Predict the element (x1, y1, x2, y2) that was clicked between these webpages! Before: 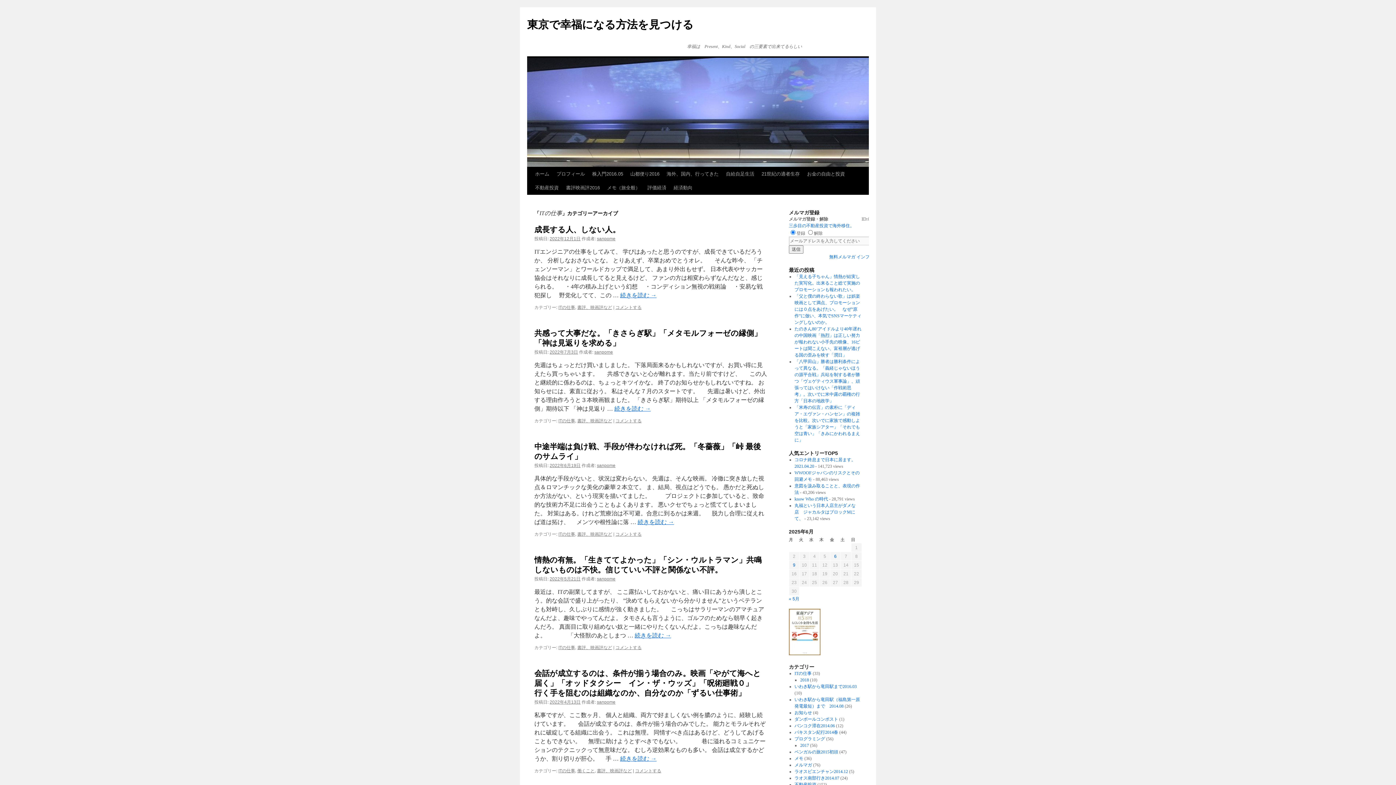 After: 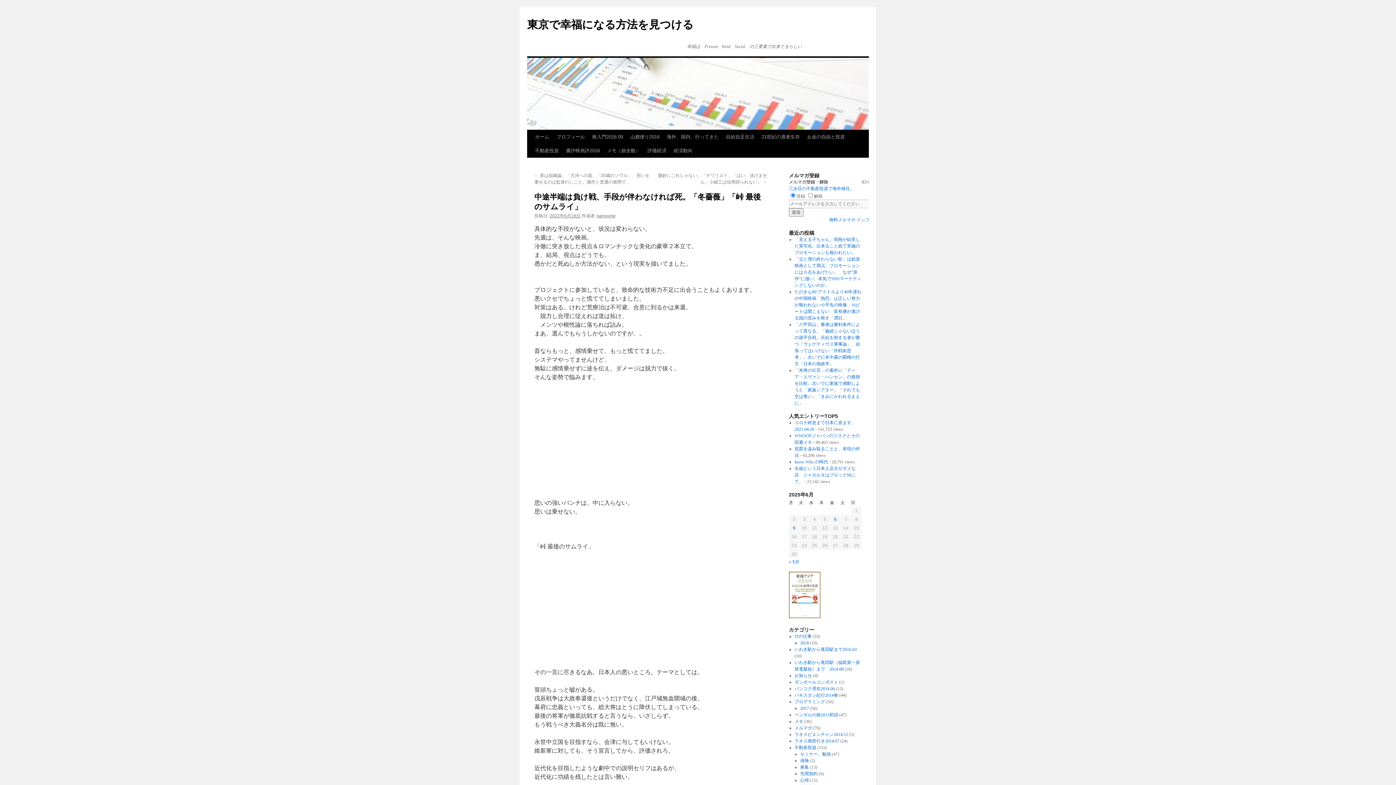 Action: bbox: (637, 519, 674, 525) label: 続きを読む →